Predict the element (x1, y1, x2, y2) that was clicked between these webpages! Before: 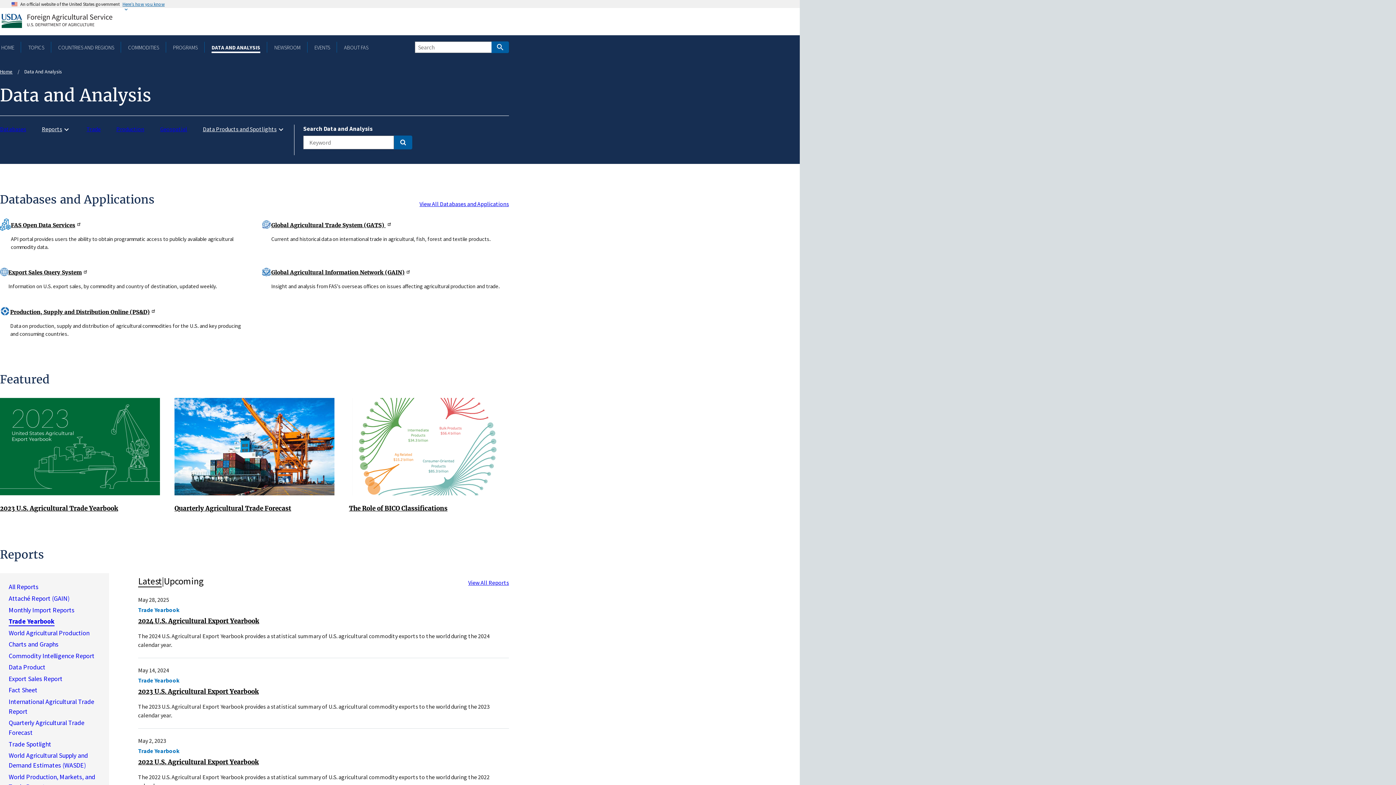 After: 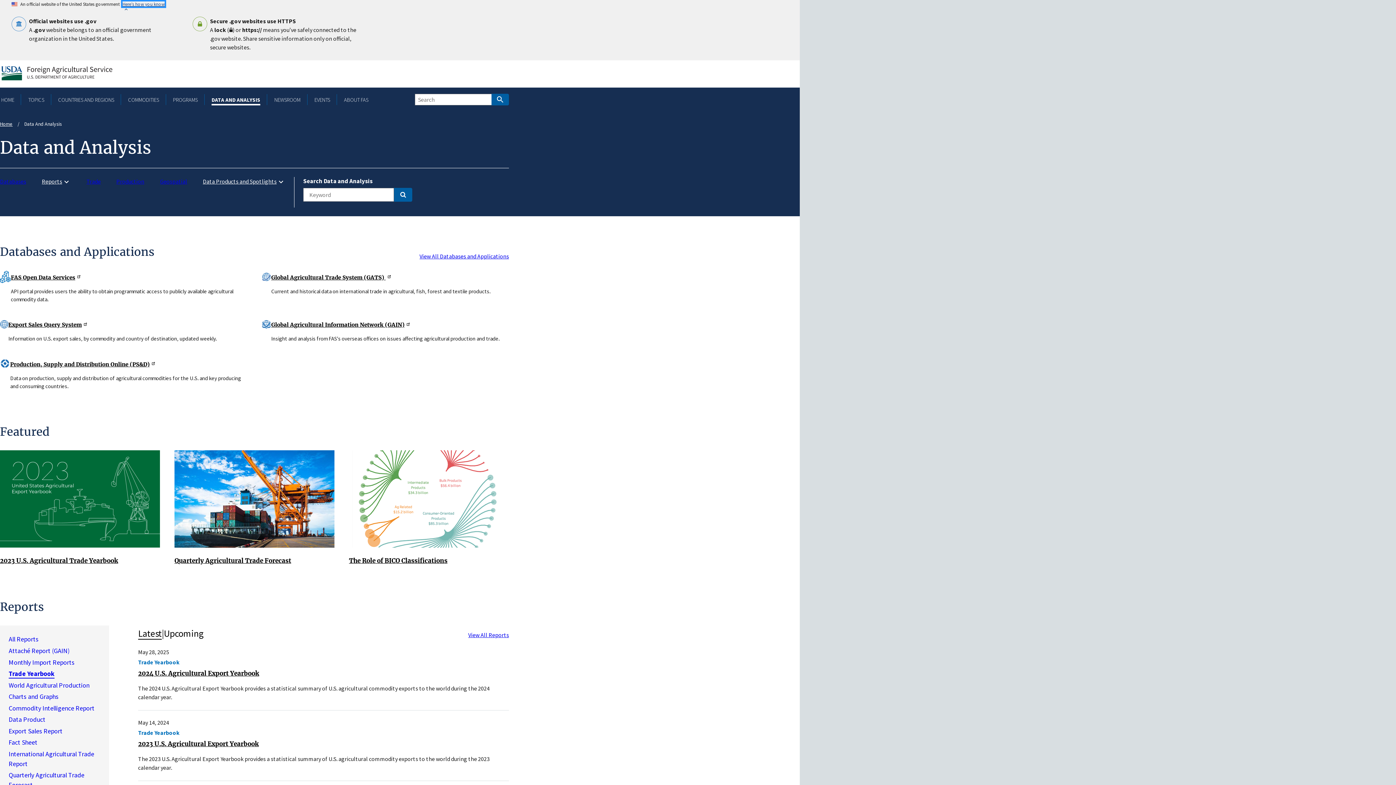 Action: label: Here’s how you know bbox: (122, 1, 164, 6)